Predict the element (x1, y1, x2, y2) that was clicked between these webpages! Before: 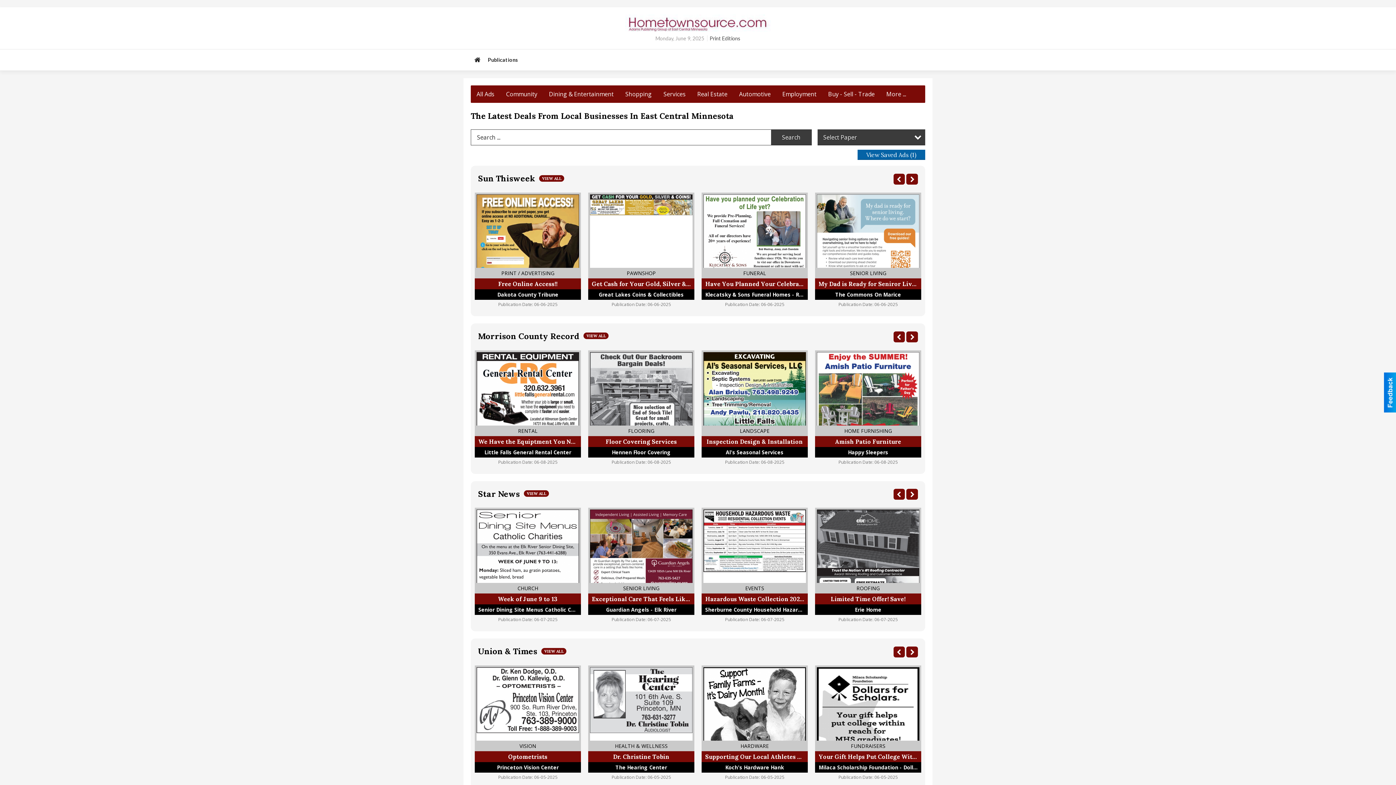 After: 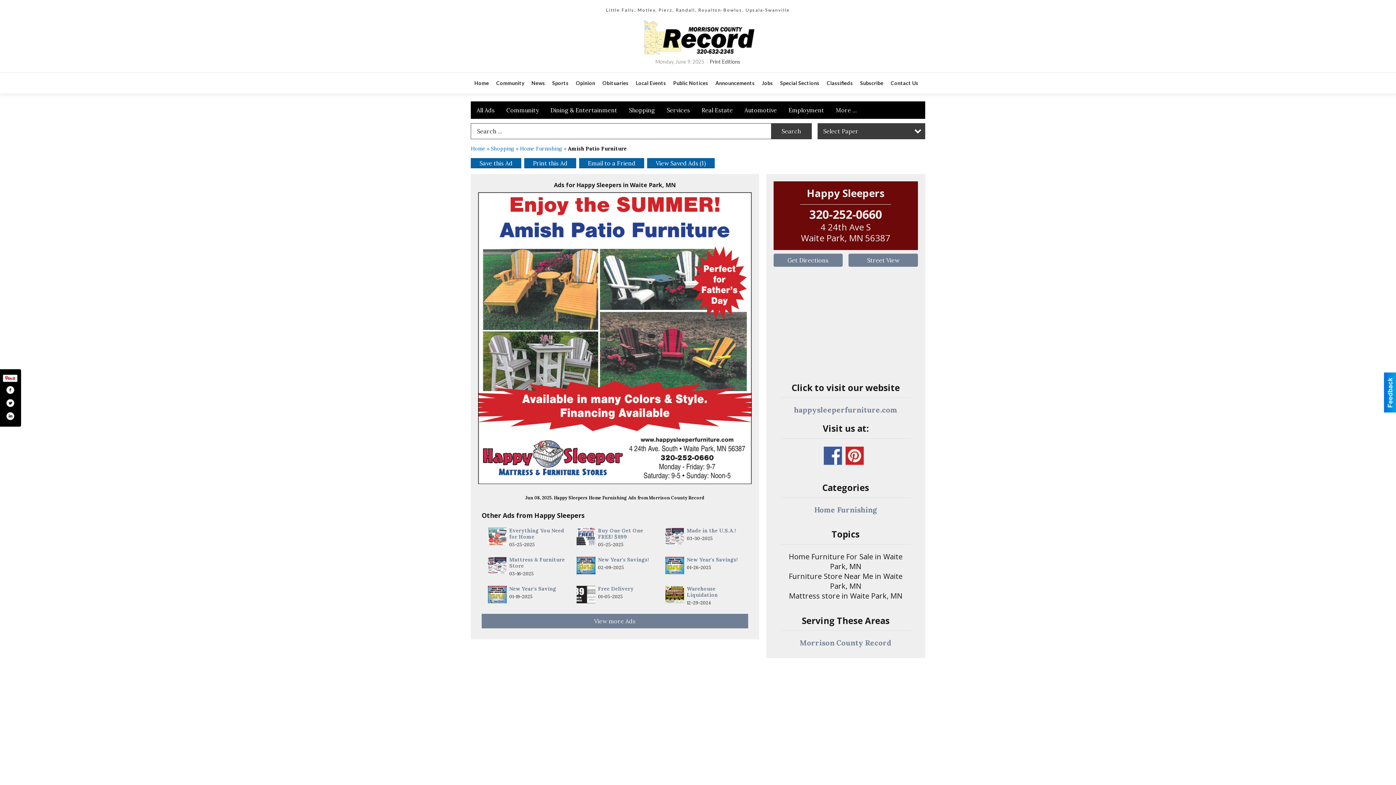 Action: label: Amish Patio Furniture, Happy Sleepers, Waite Park, MN bbox: (815, 350, 921, 458)